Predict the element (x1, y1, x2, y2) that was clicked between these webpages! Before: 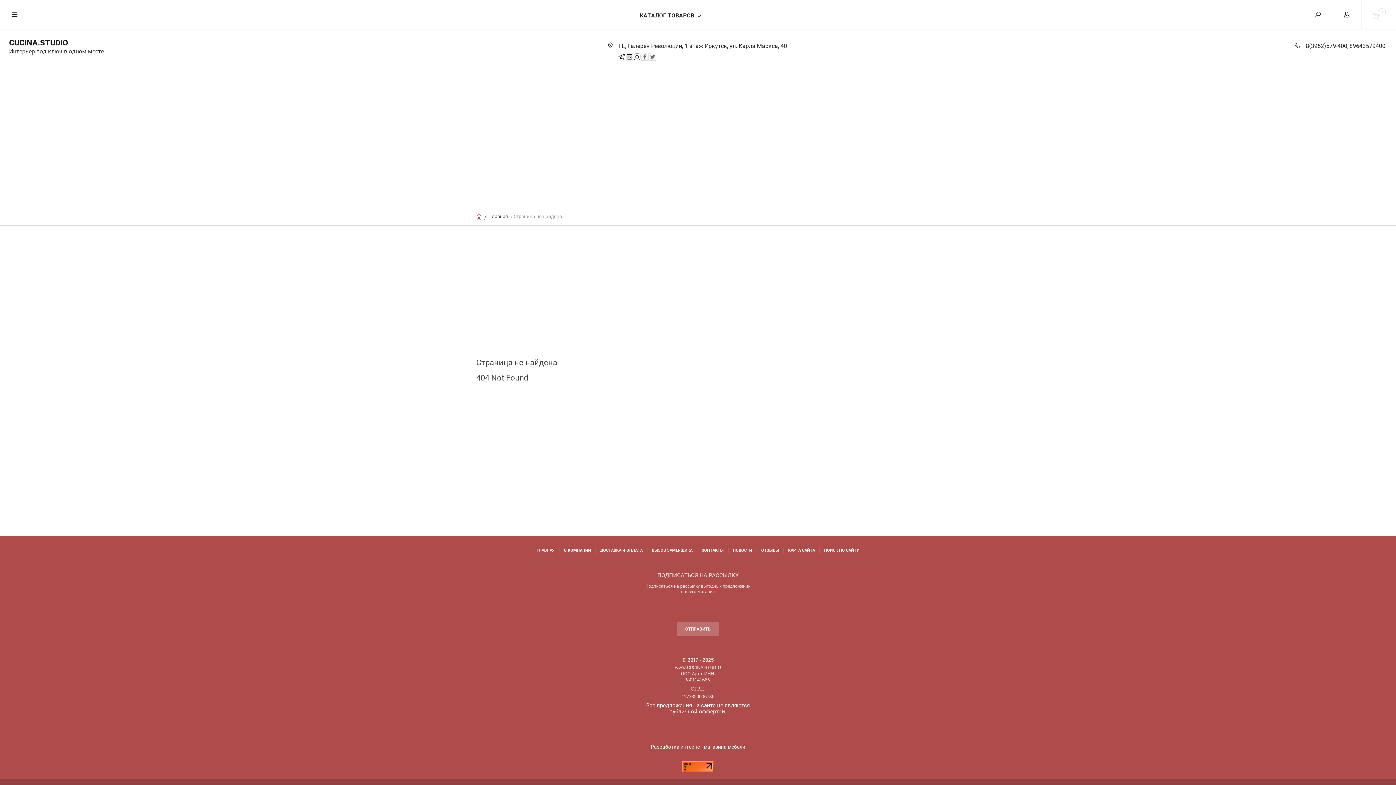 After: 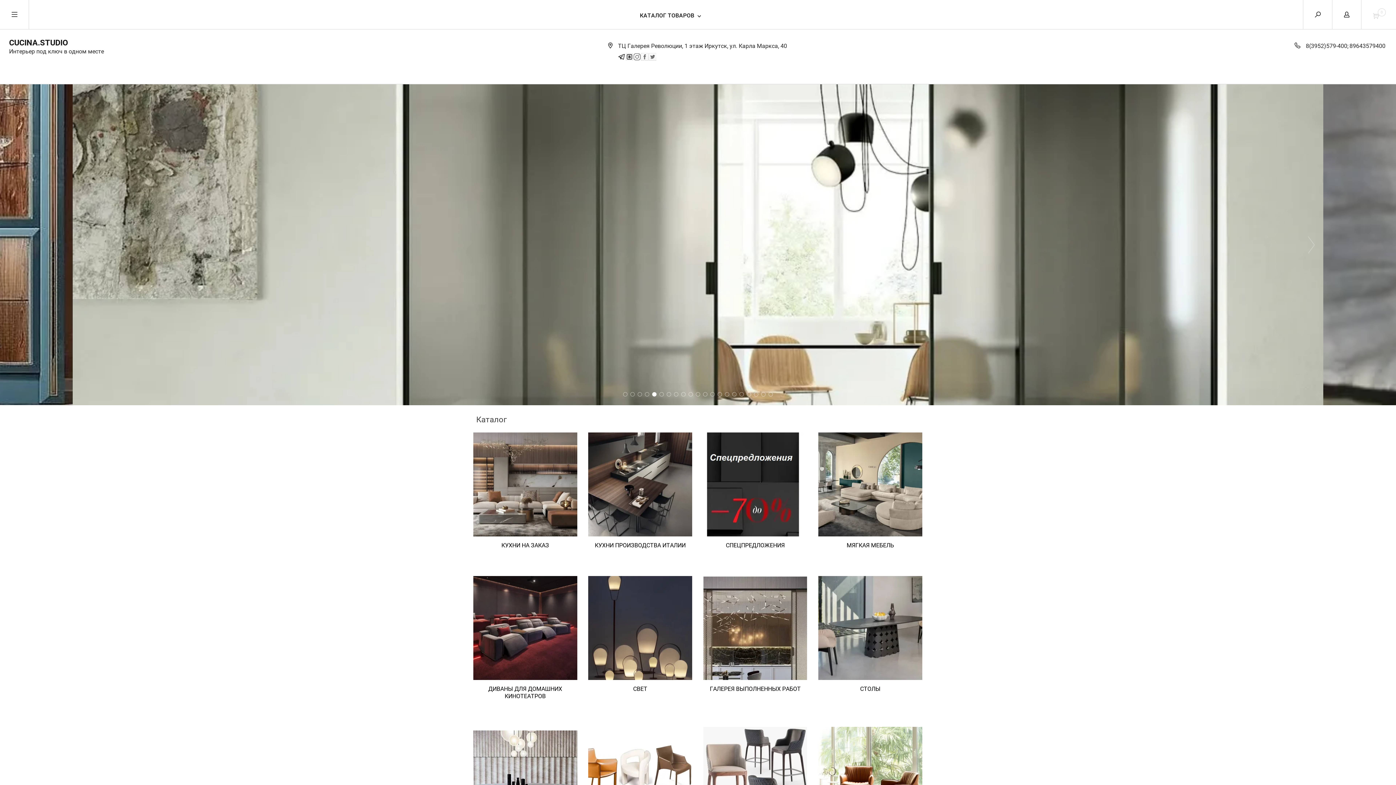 Action: bbox: (476, 213, 481, 219)